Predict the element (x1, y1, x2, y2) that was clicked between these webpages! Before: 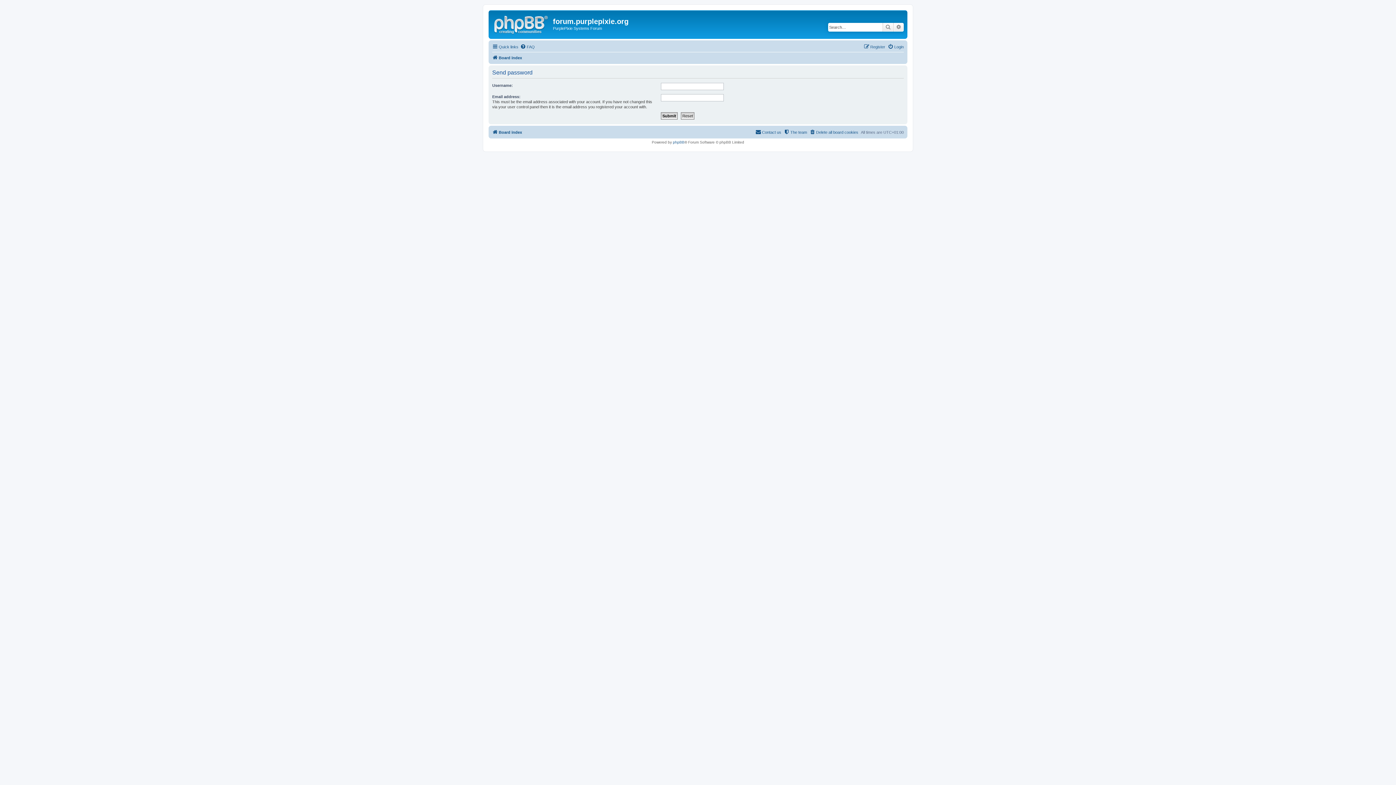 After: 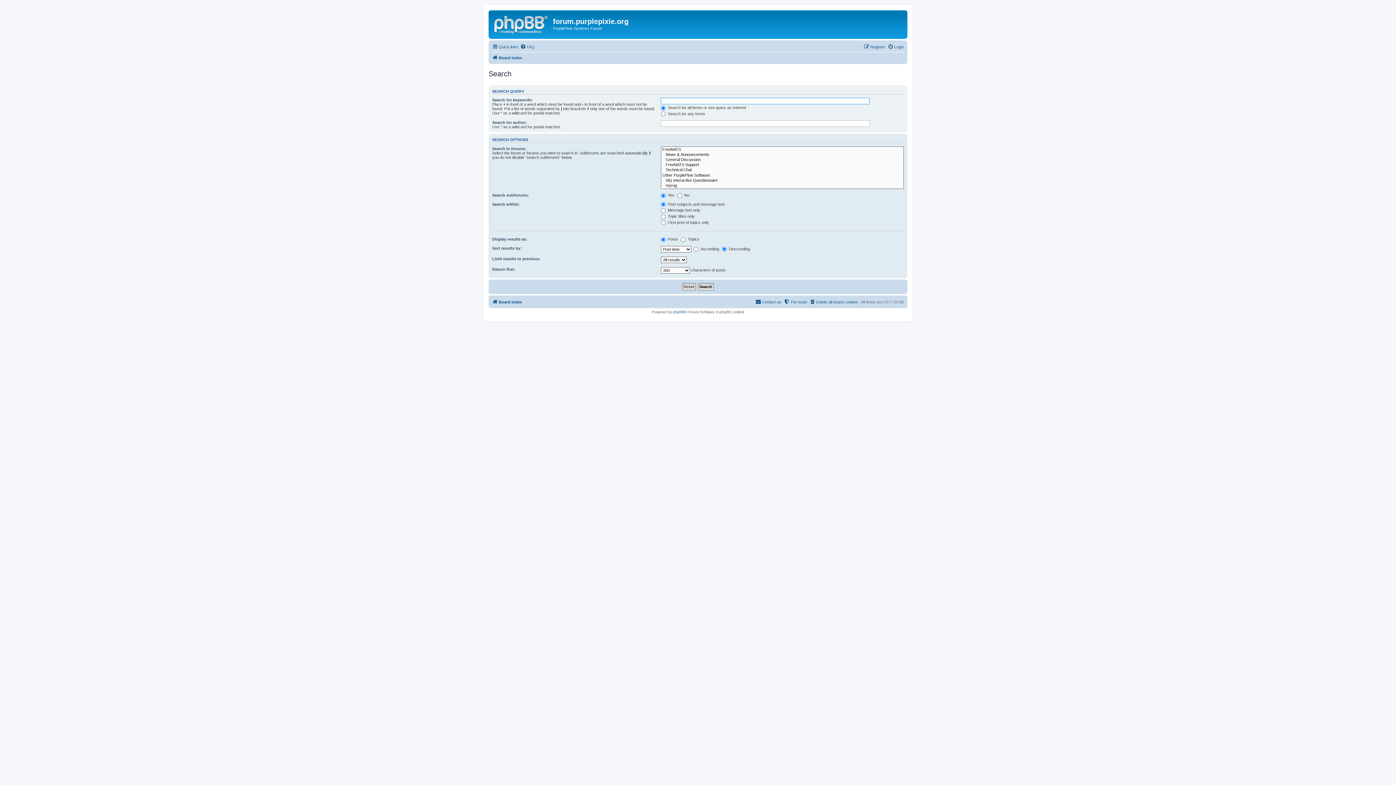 Action: bbox: (893, 22, 904, 31) label: Advanced search